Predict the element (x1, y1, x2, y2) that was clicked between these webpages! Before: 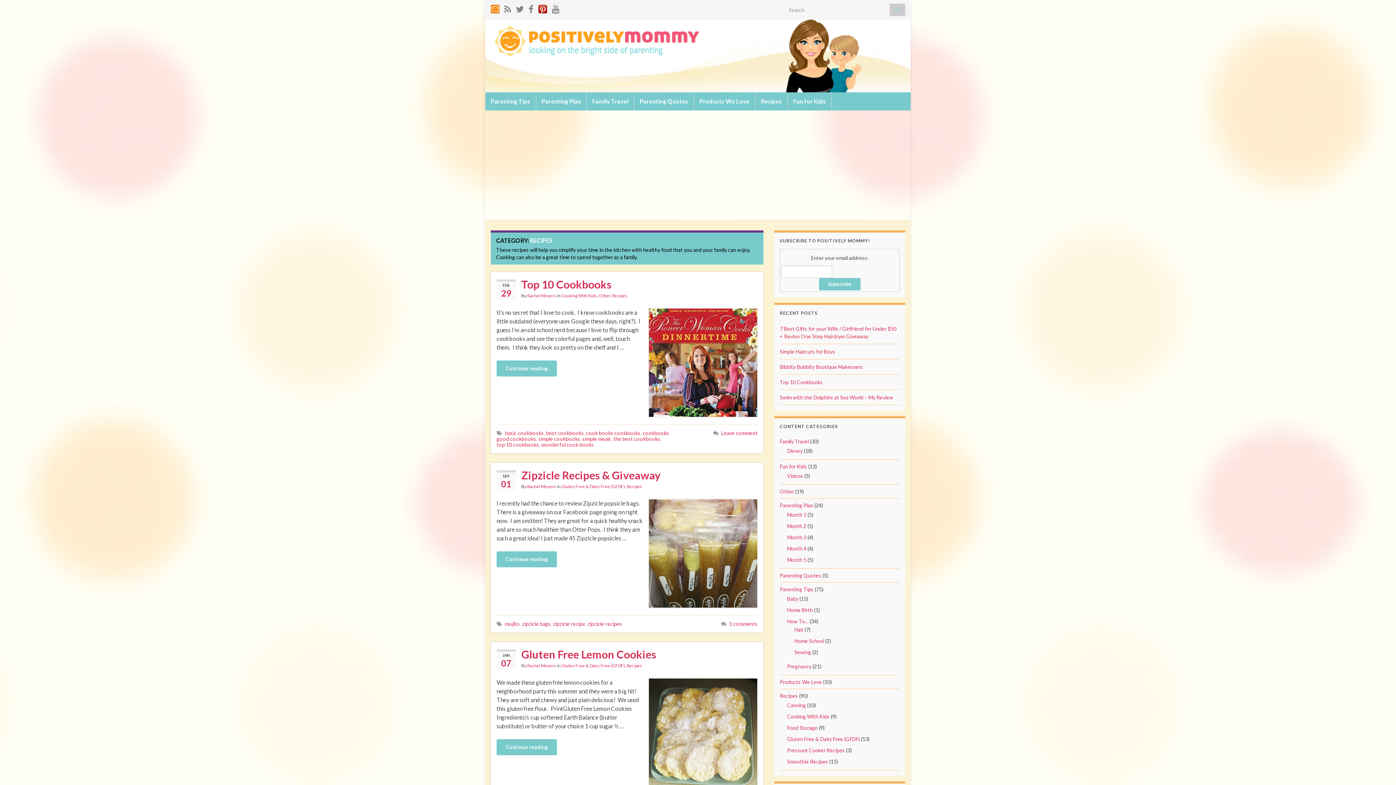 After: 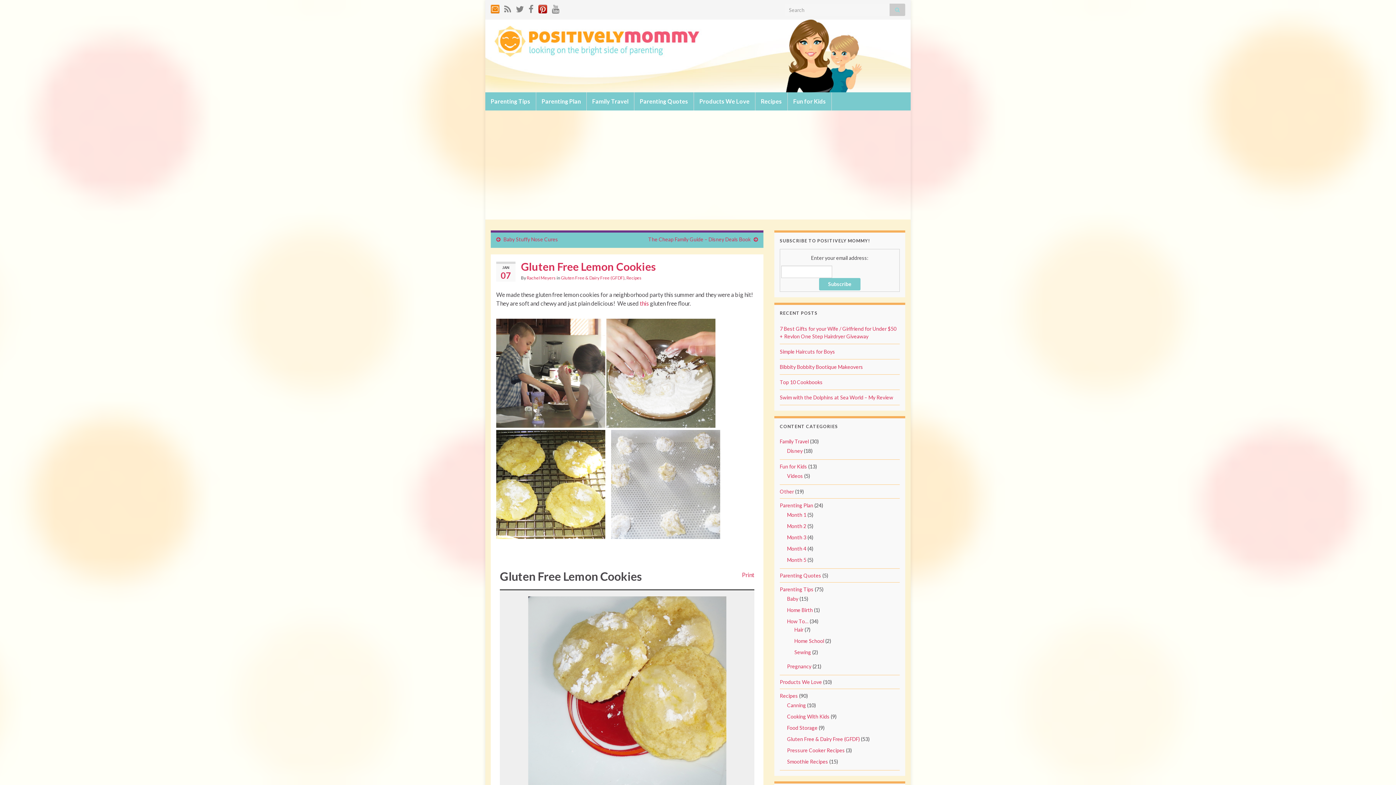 Action: label: Gluten Free Lemon Cookies bbox: (496, 648, 757, 661)